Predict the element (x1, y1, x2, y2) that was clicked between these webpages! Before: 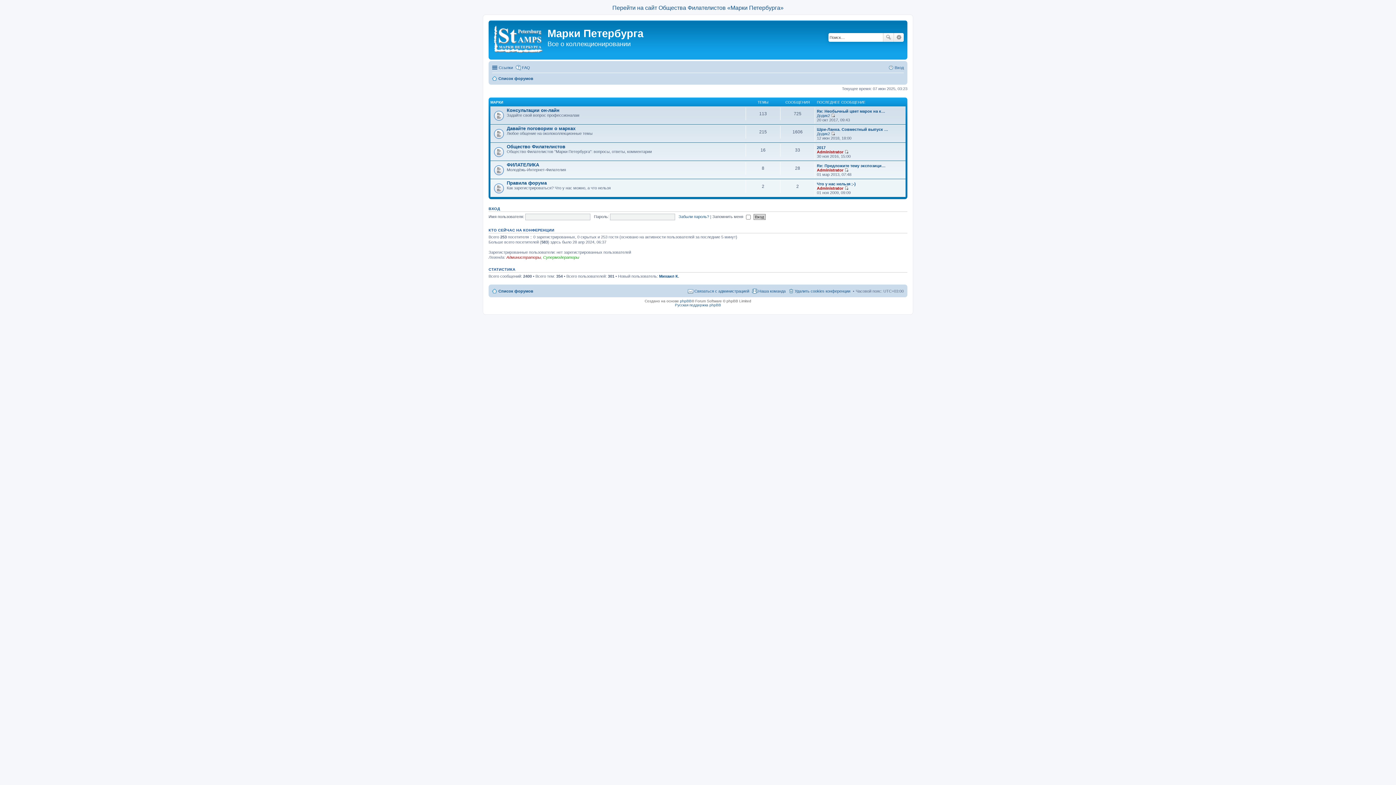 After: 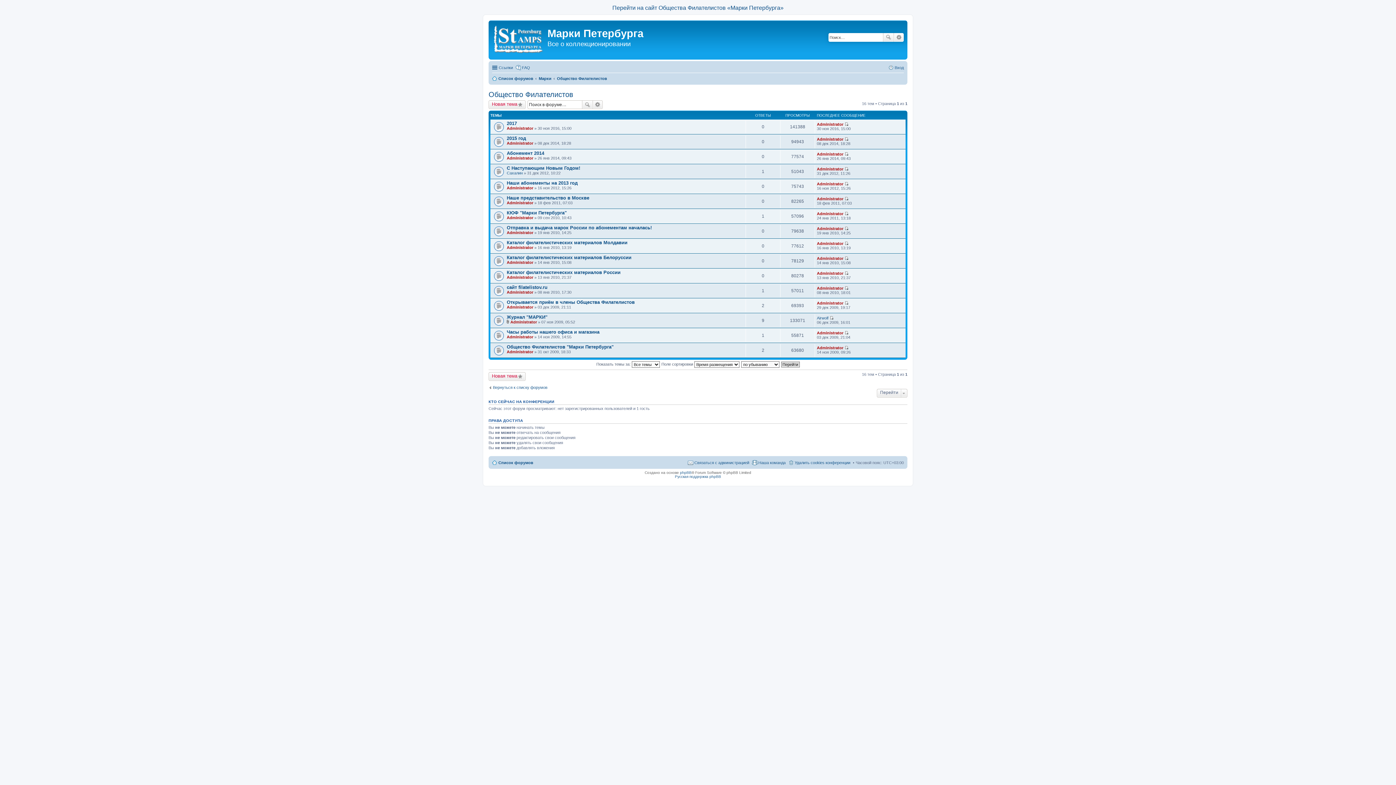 Action: bbox: (506, 143, 565, 149) label: Общество Филателистов